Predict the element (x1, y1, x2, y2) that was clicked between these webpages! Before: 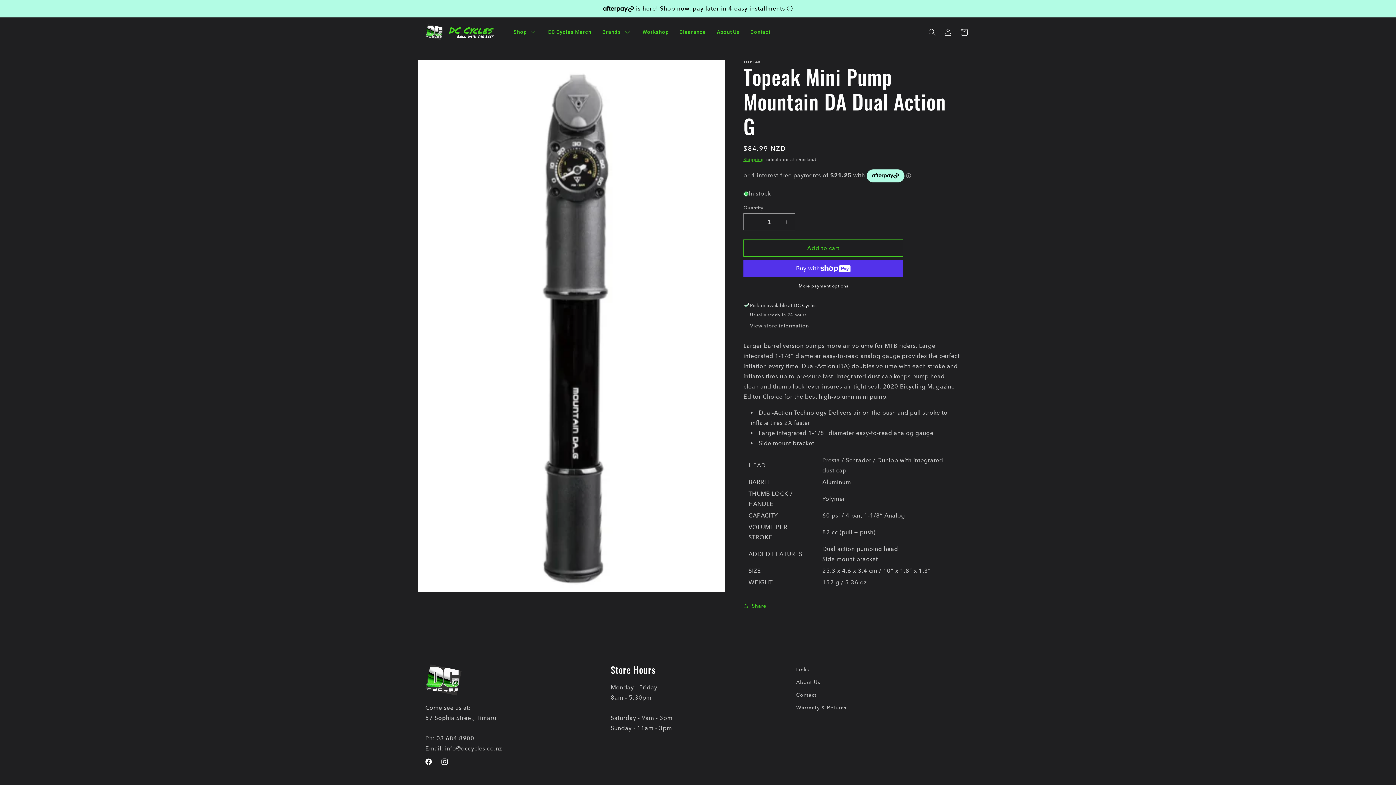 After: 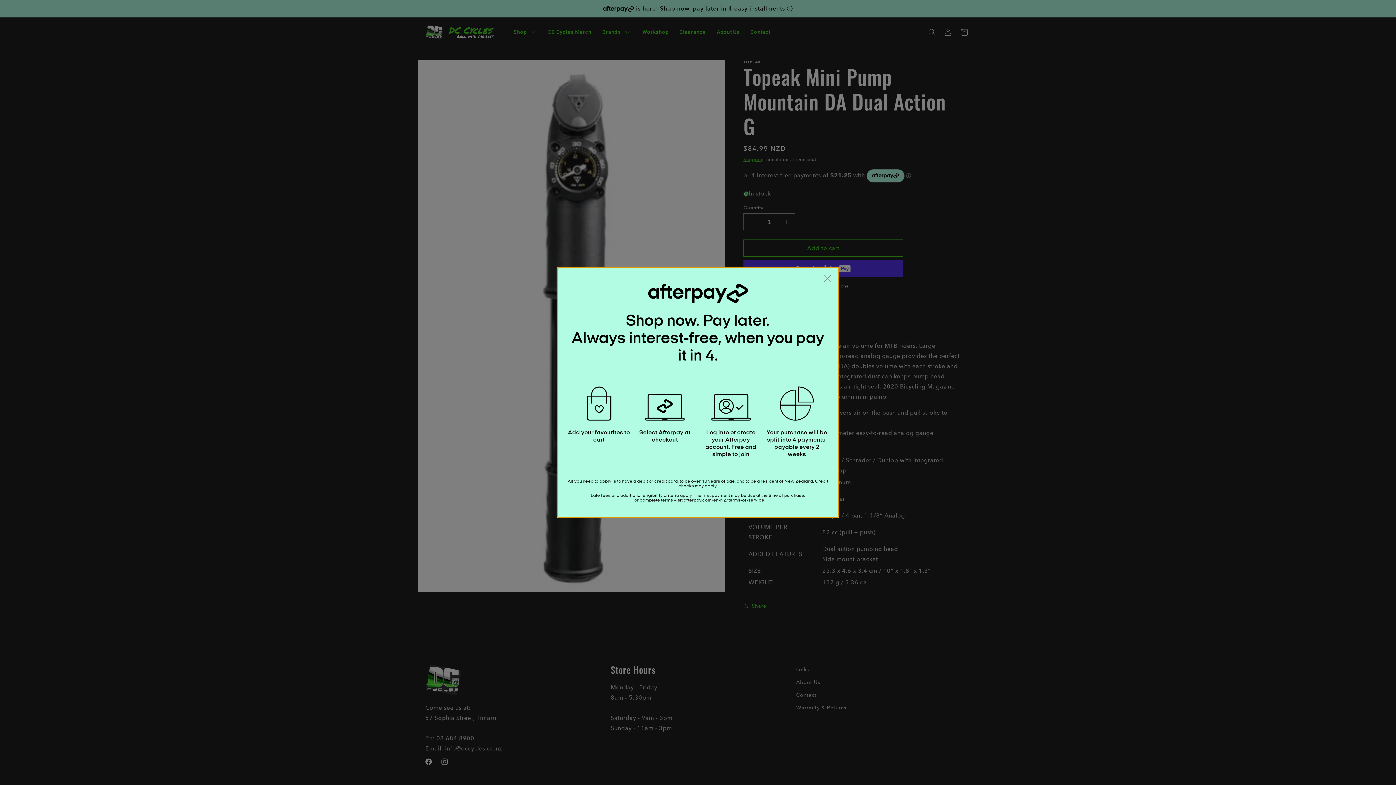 Action: label: ⓘ bbox: (787, 5, 793, 12)